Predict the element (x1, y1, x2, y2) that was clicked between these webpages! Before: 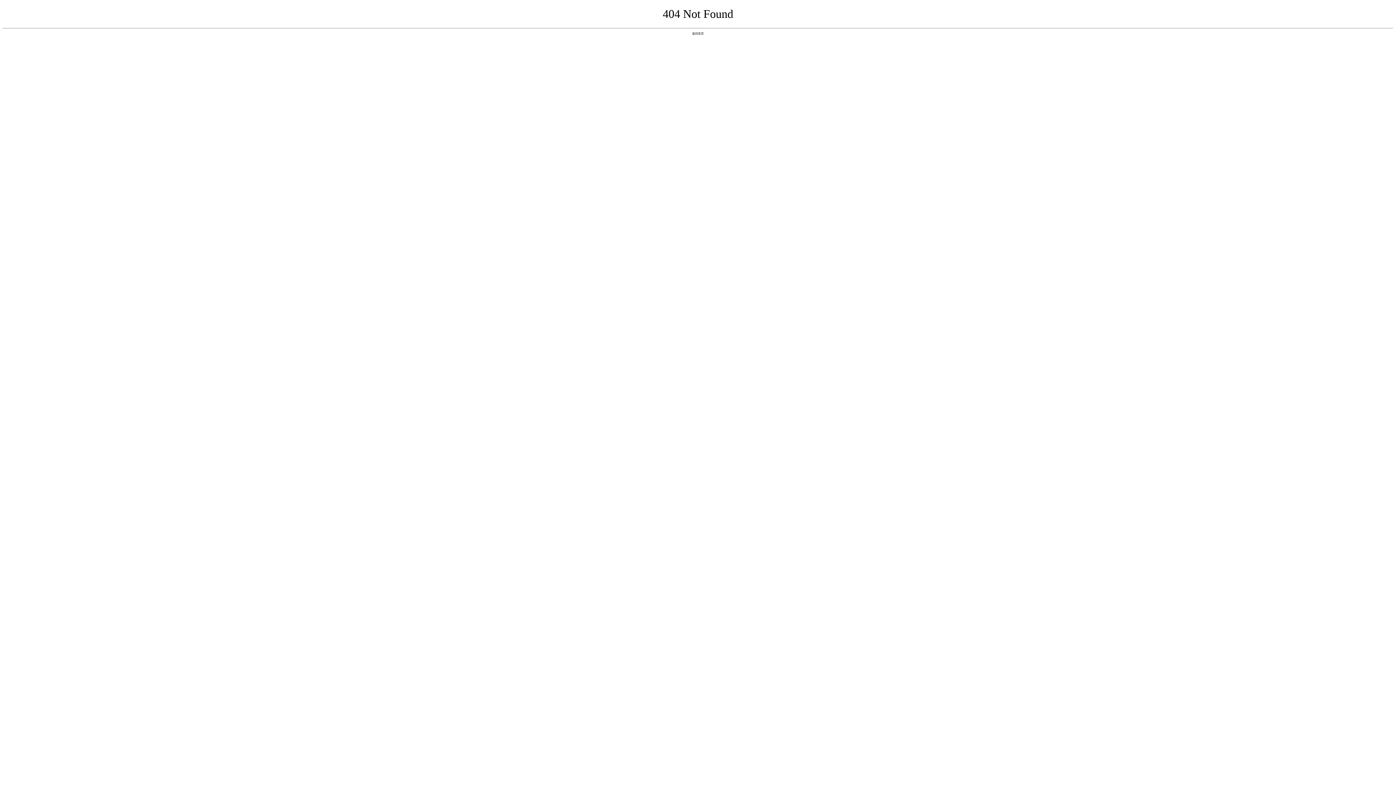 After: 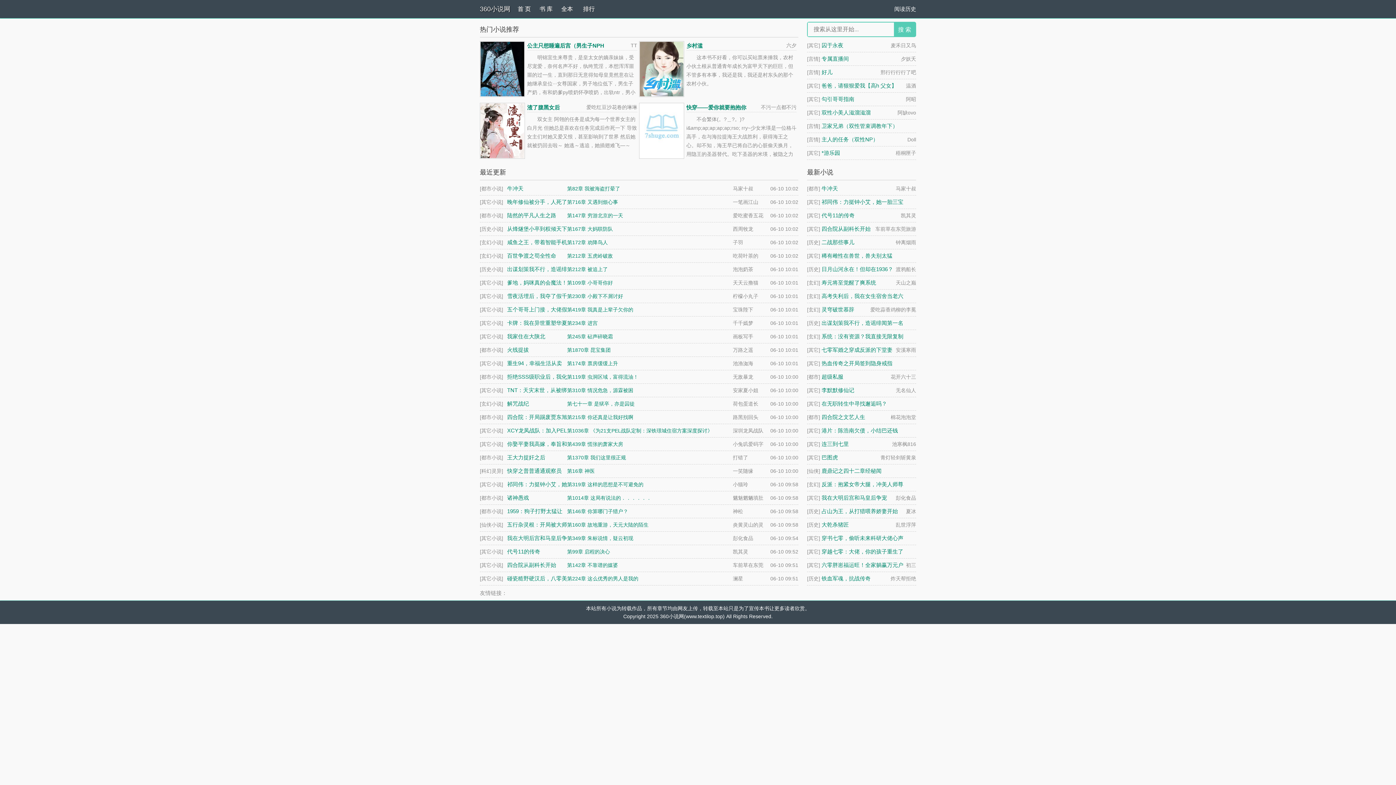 Action: bbox: (692, 31, 704, 35) label: 返回首页